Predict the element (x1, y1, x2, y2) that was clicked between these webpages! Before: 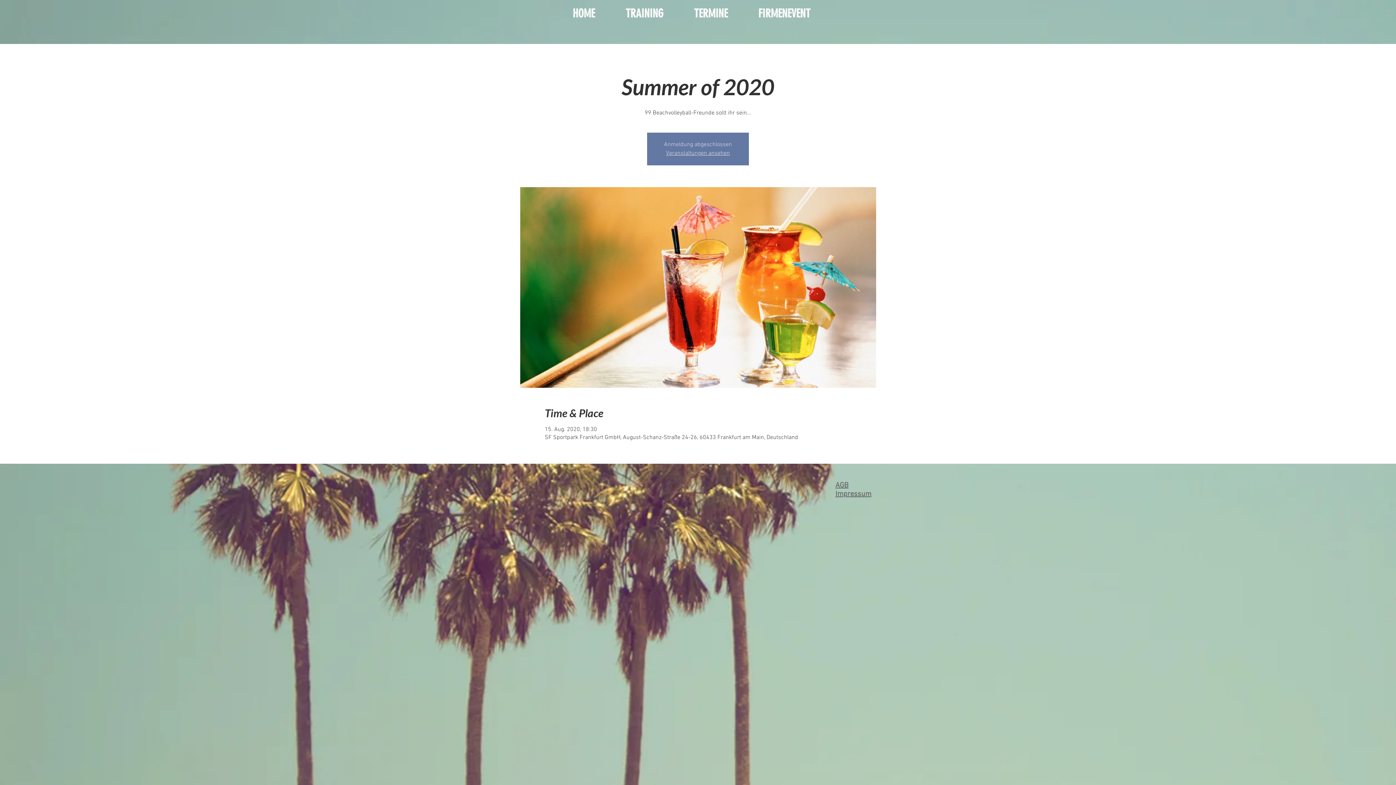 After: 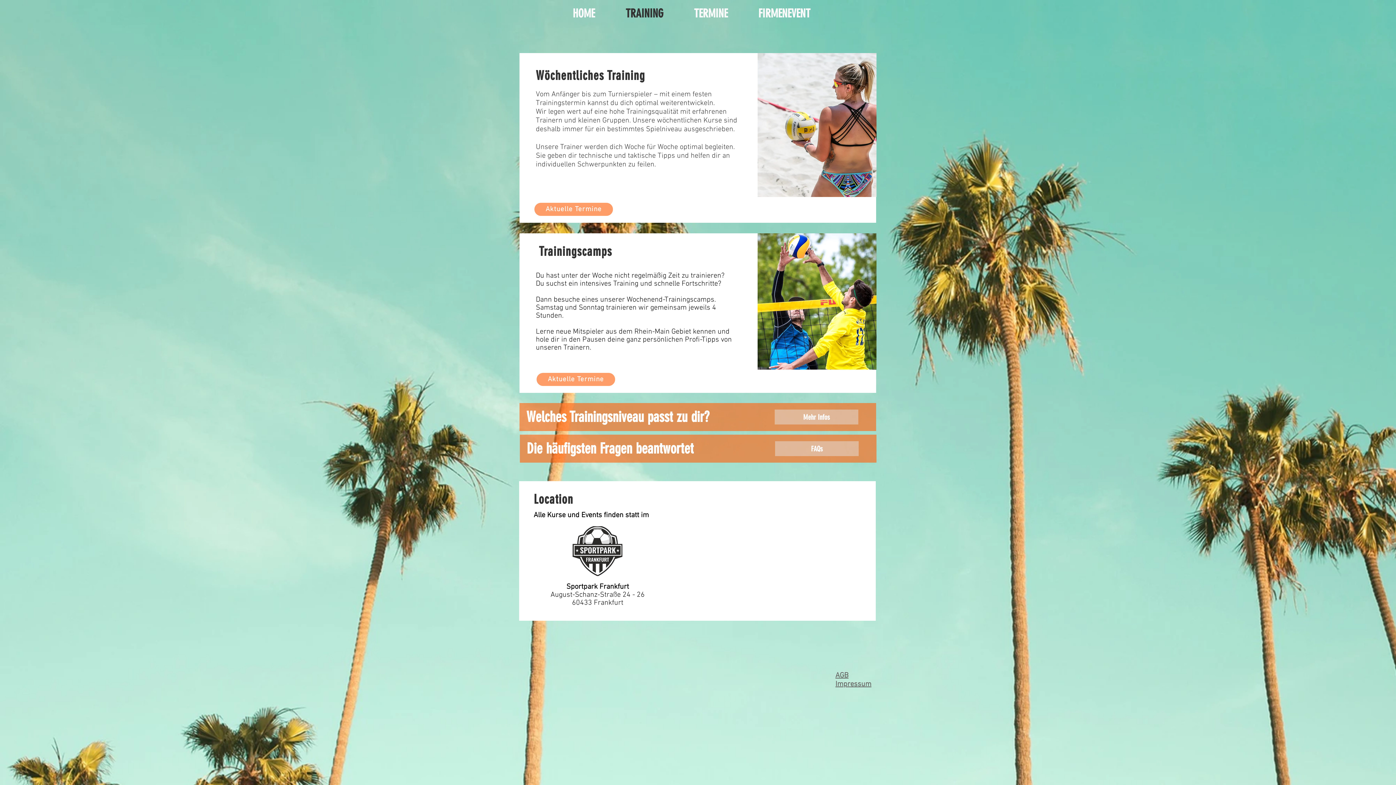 Action: label: TRAINING bbox: (610, 4, 678, 22)